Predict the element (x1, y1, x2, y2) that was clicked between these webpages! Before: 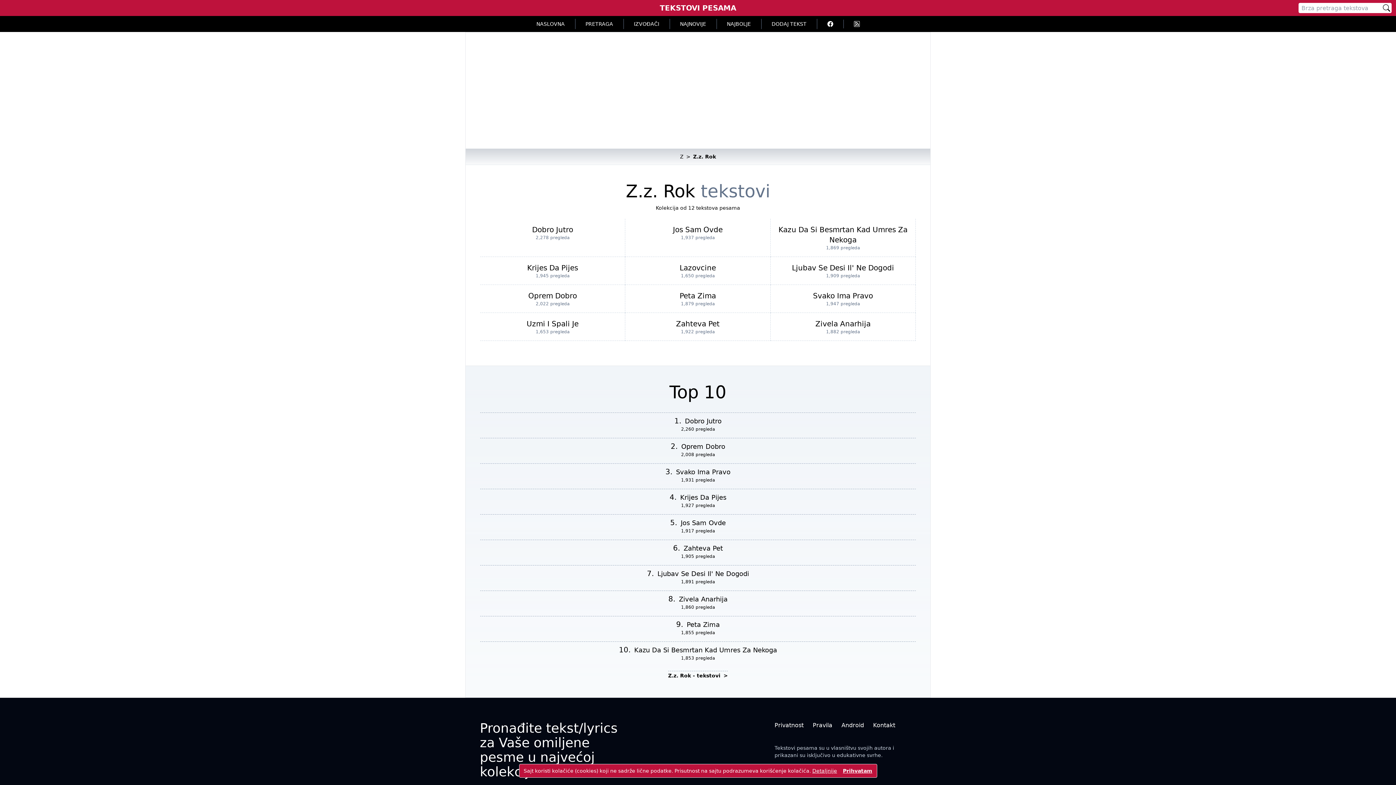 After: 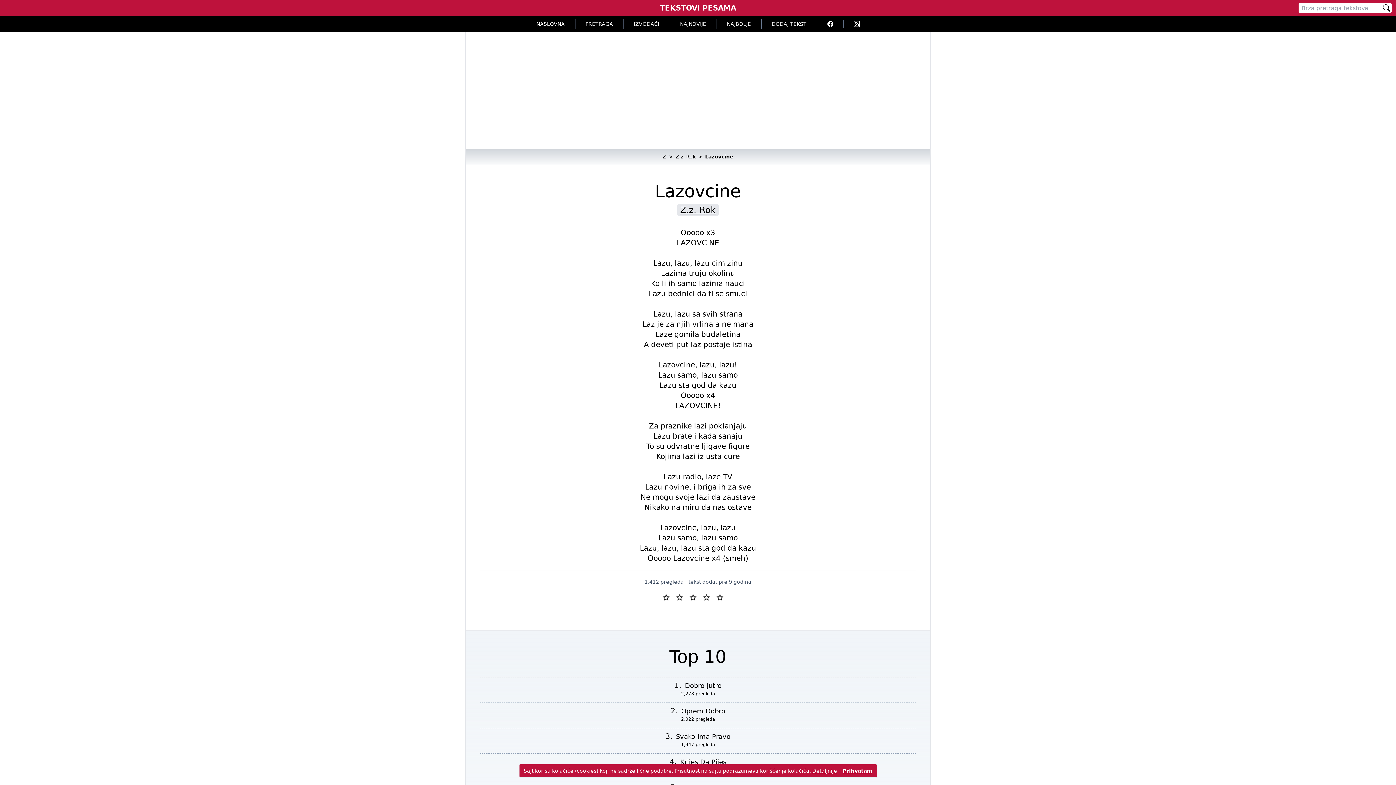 Action: bbox: (679, 263, 716, 272) label: Lazovcine